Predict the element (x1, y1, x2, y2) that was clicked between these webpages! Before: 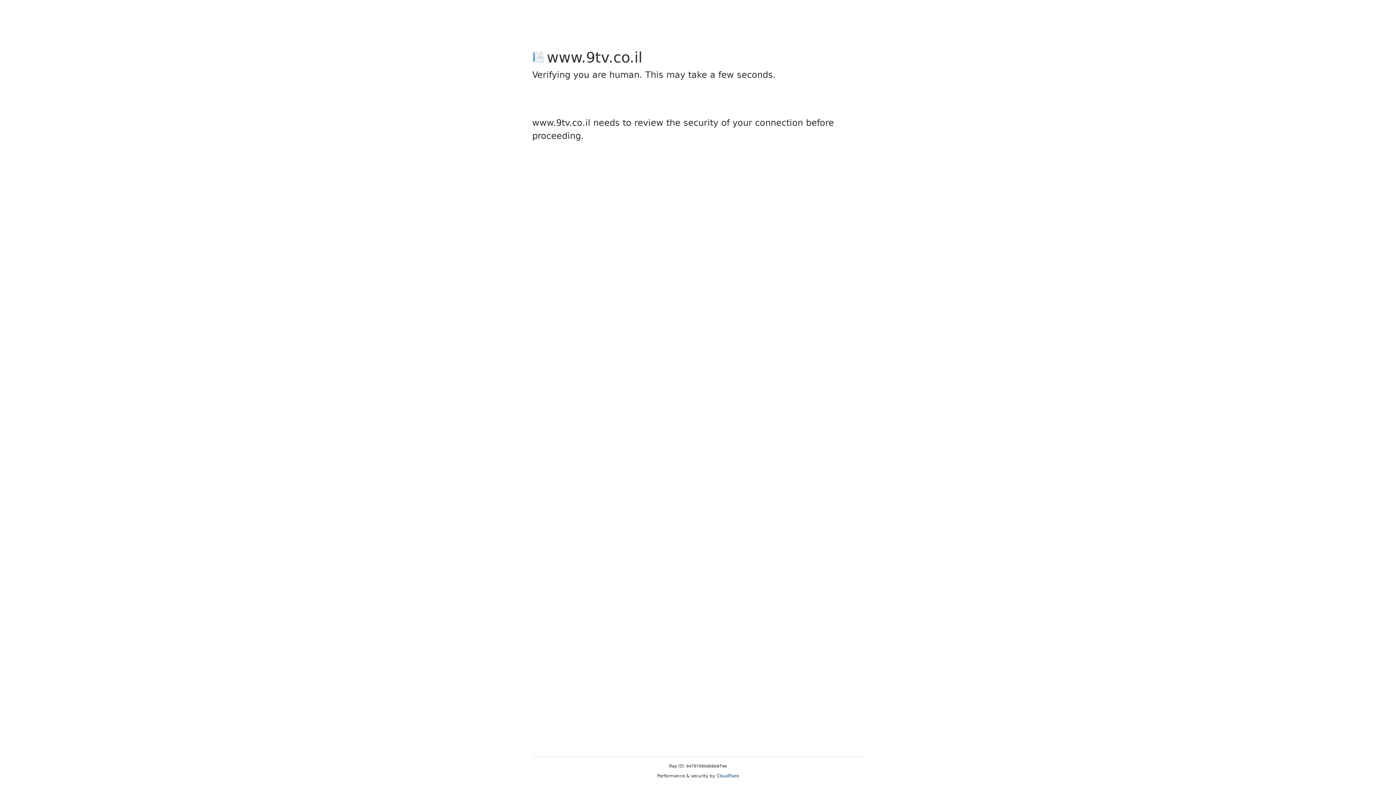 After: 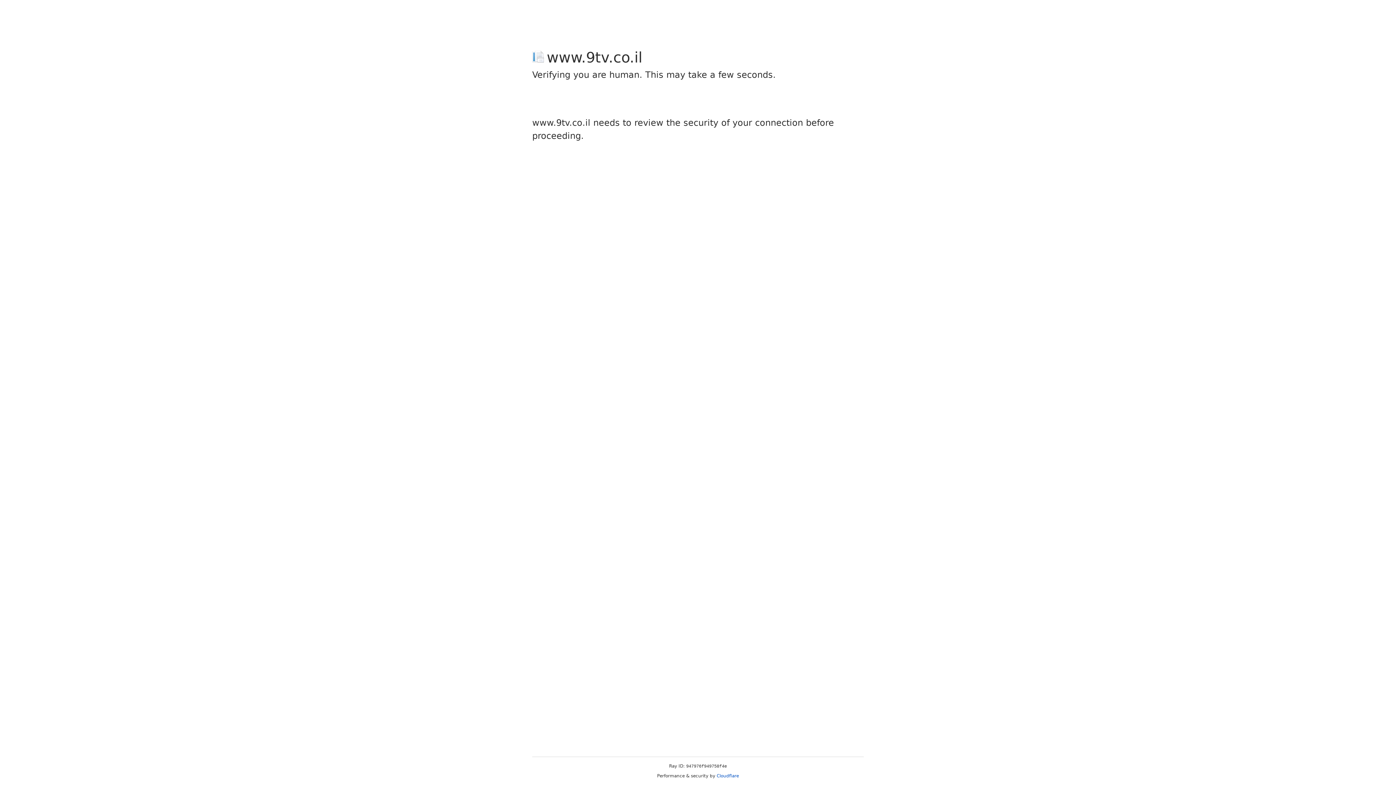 Action: label: Cloudflare bbox: (716, 773, 739, 778)